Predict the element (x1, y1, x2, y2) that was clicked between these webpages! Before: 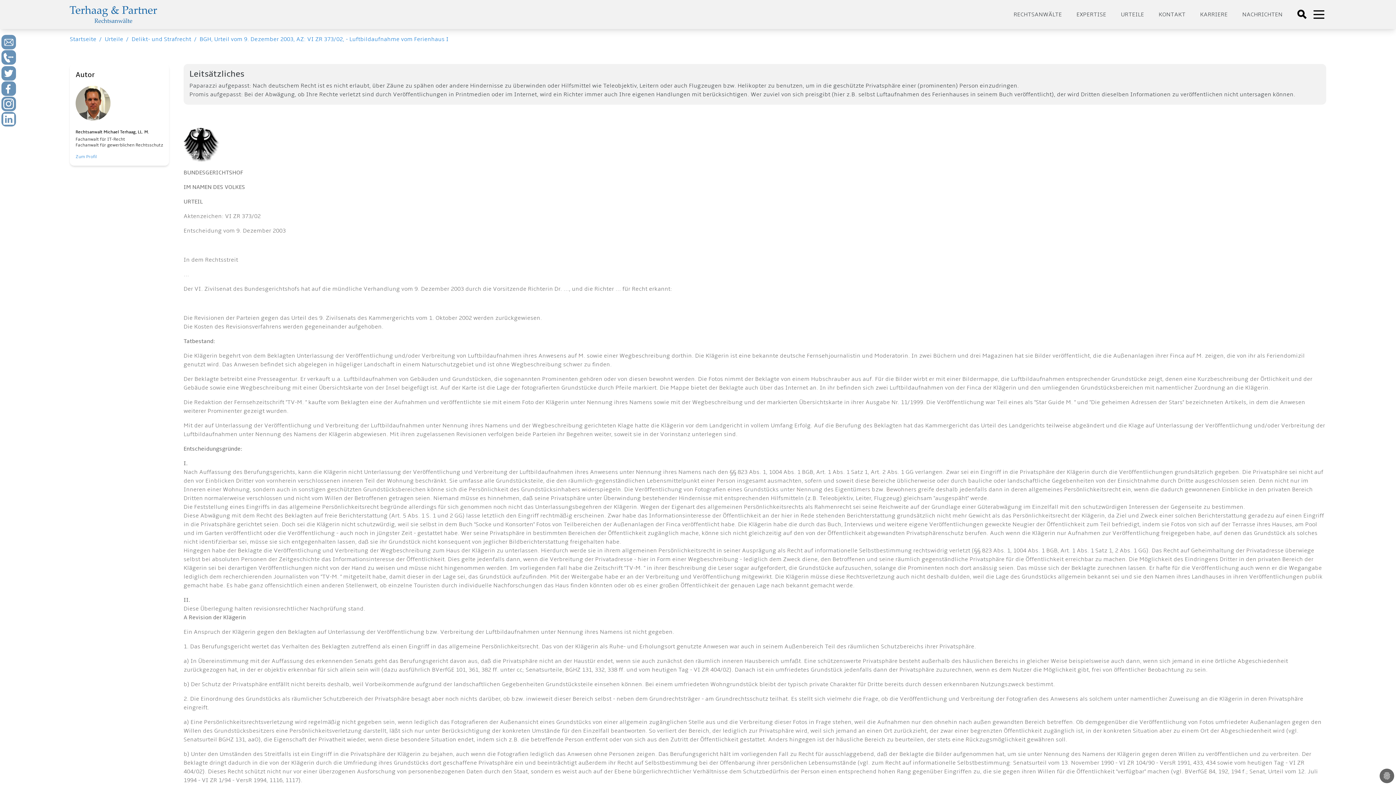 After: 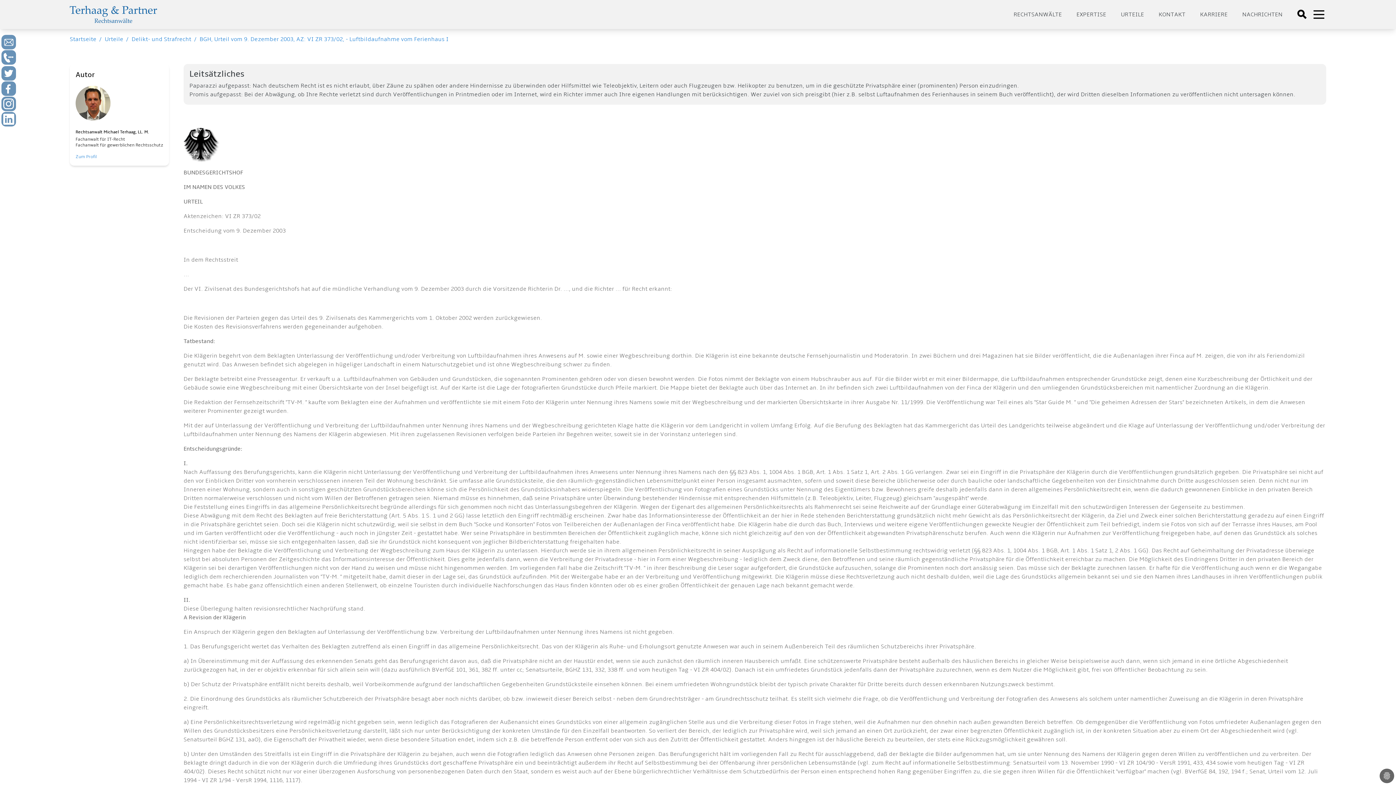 Action: bbox: (3, 98, 16, 113)